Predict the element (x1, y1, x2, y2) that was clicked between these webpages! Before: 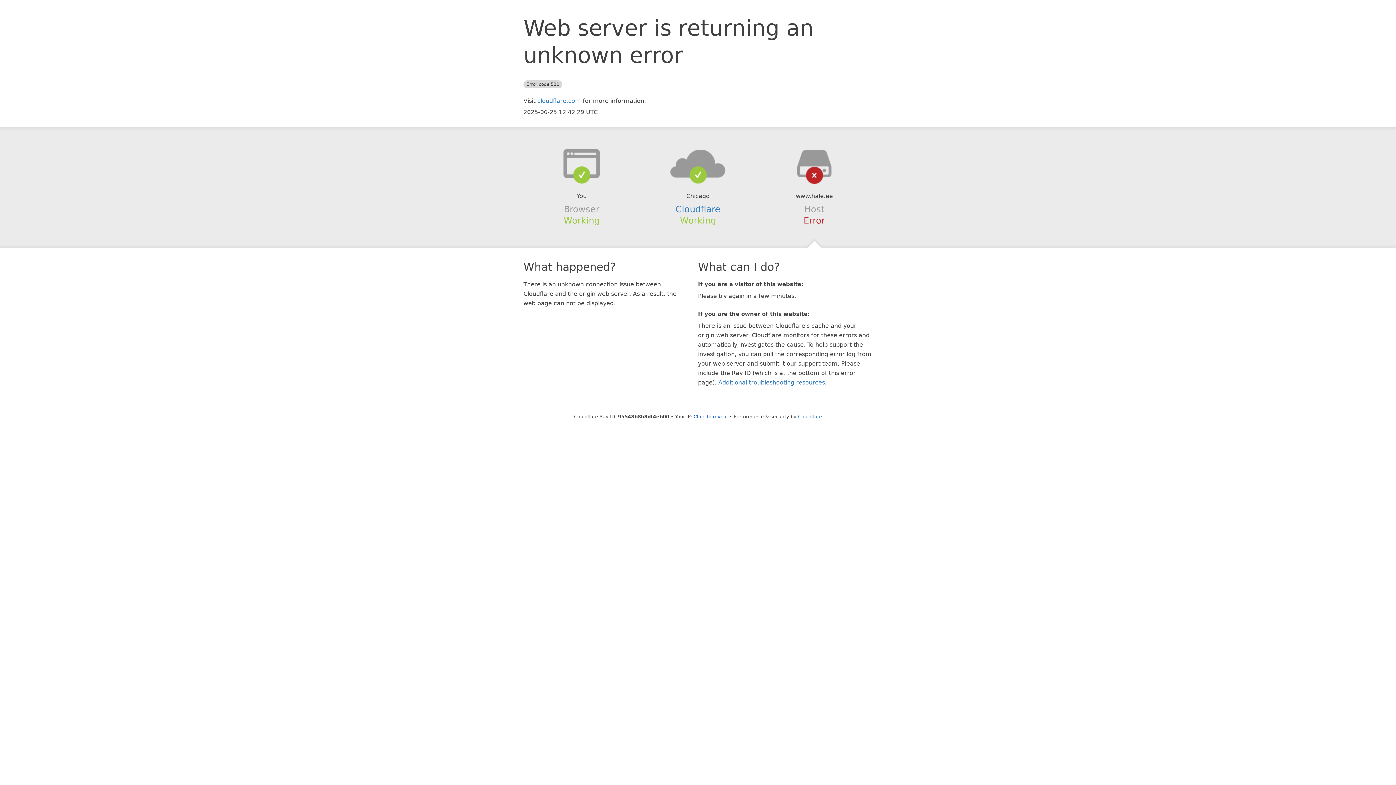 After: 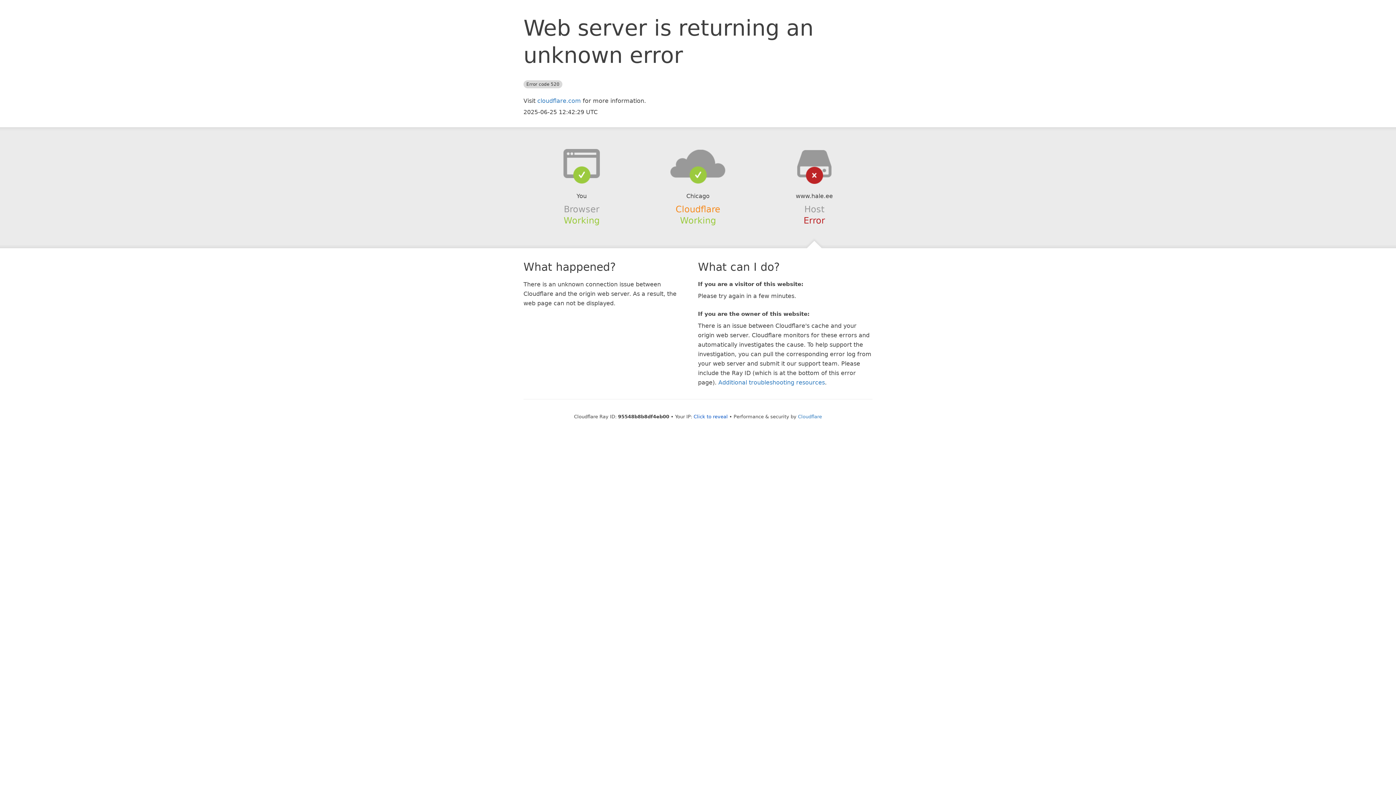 Action: label: Cloudflare bbox: (675, 204, 720, 214)